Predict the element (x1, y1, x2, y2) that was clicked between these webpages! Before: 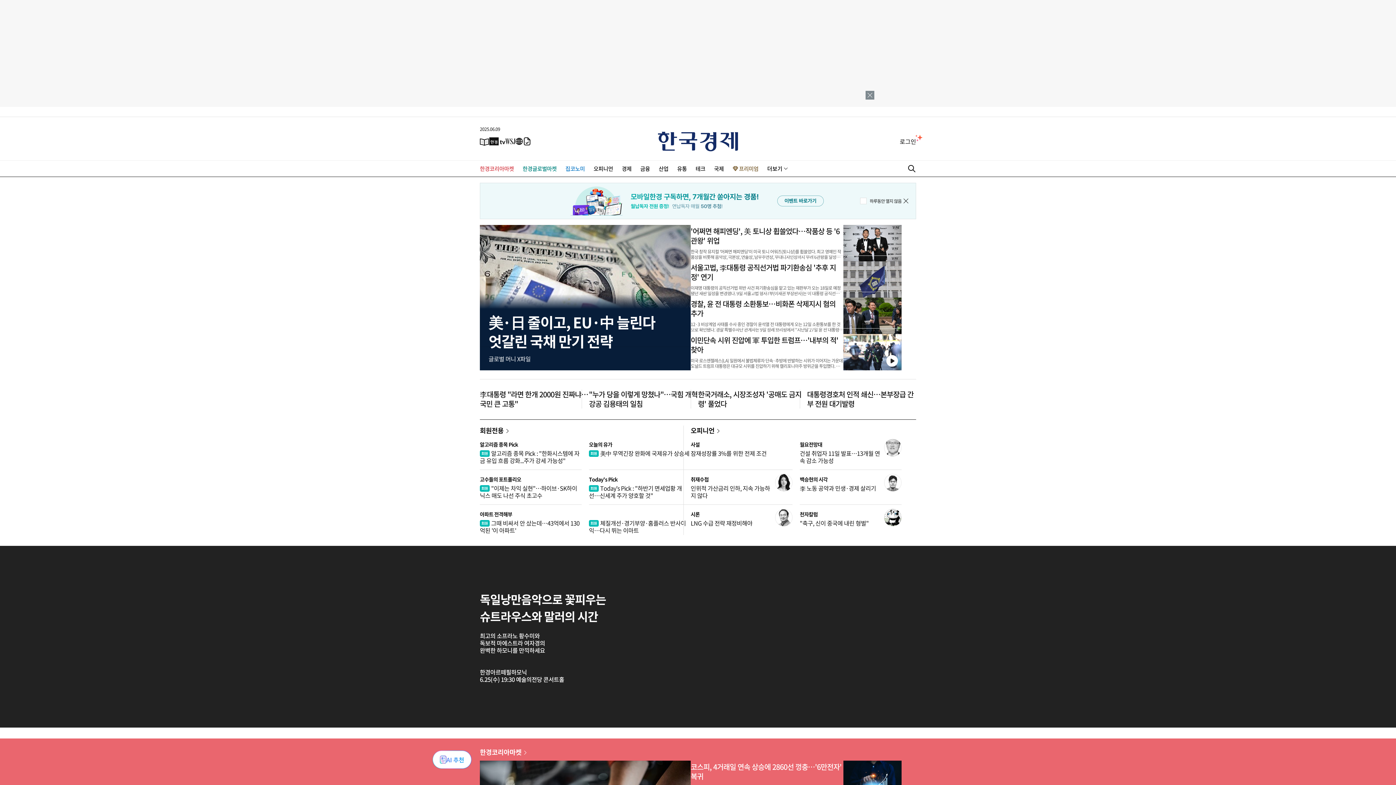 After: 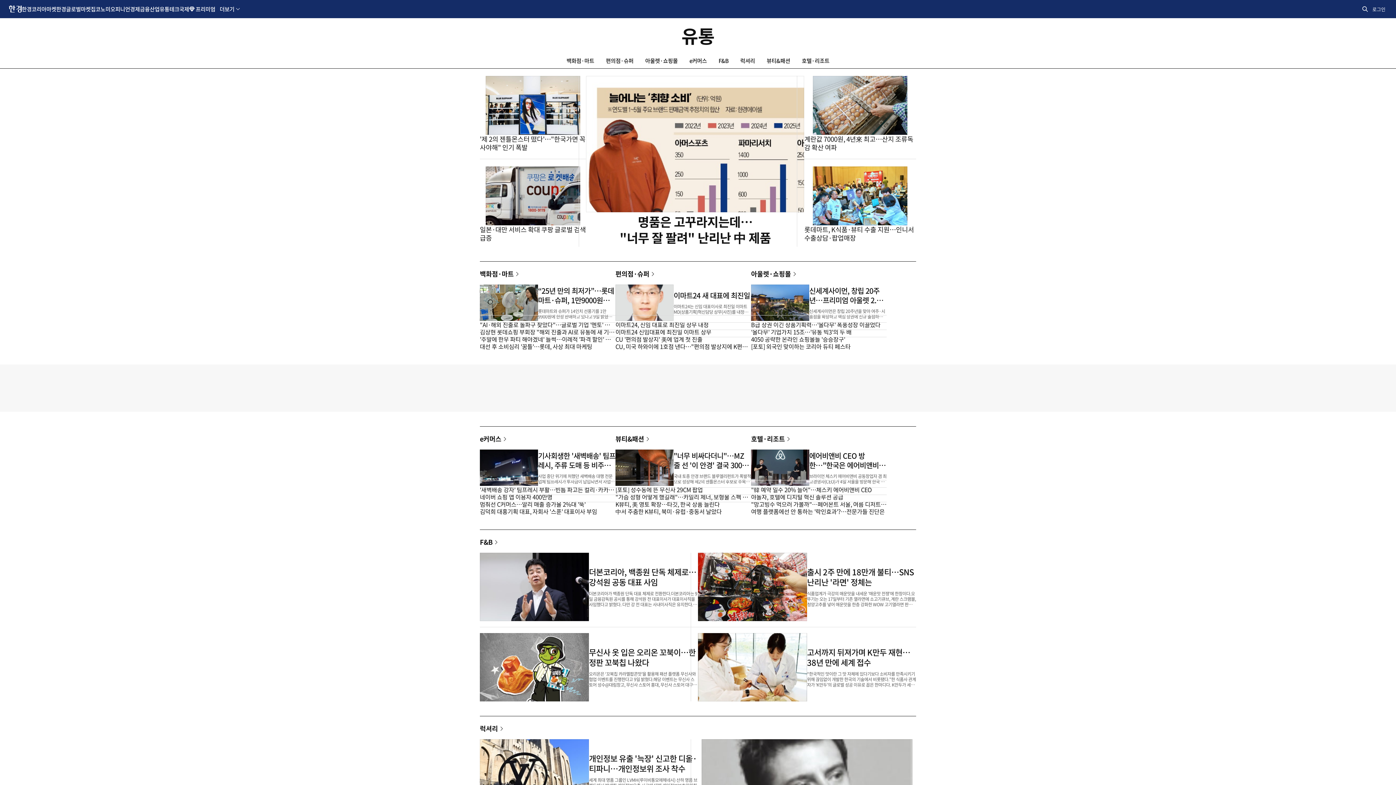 Action: bbox: (677, 164, 687, 172) label: 유통